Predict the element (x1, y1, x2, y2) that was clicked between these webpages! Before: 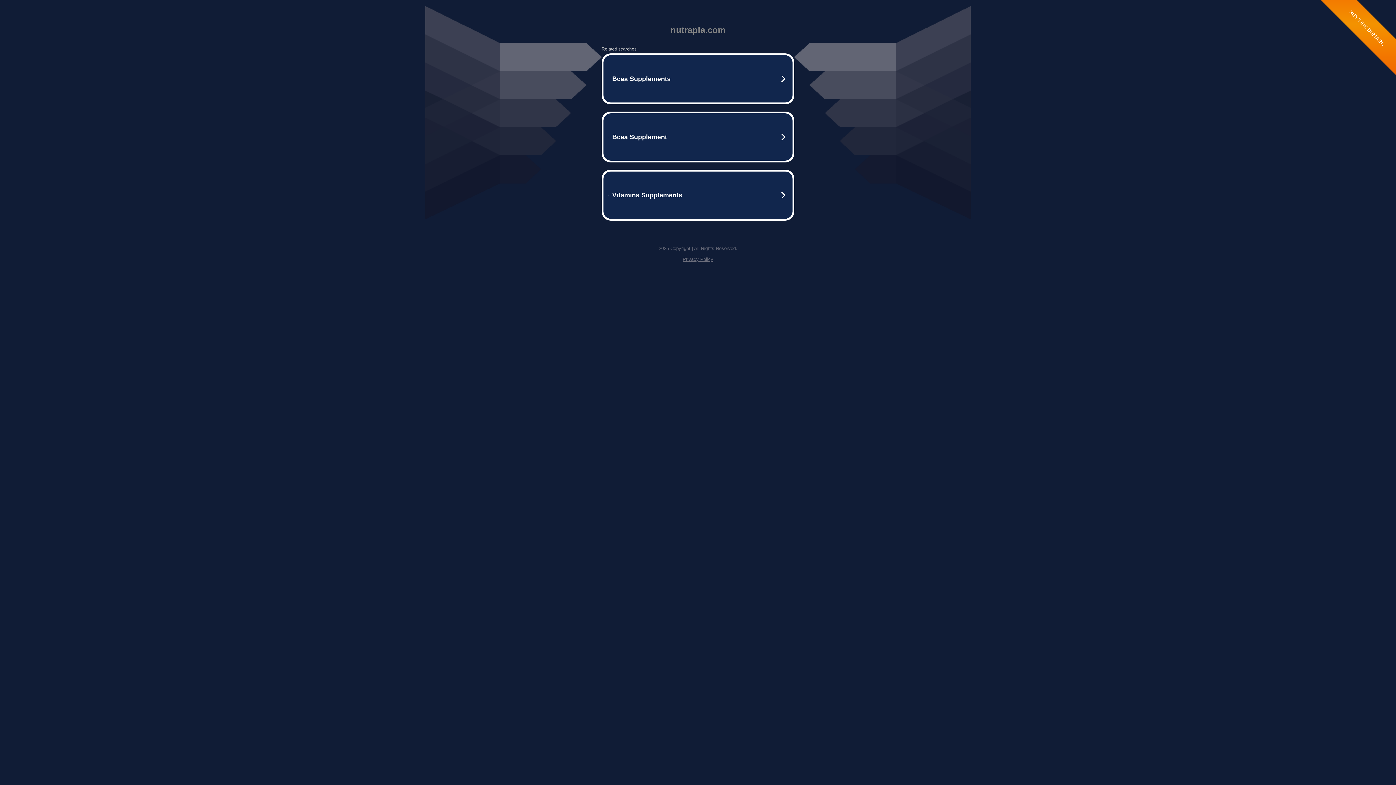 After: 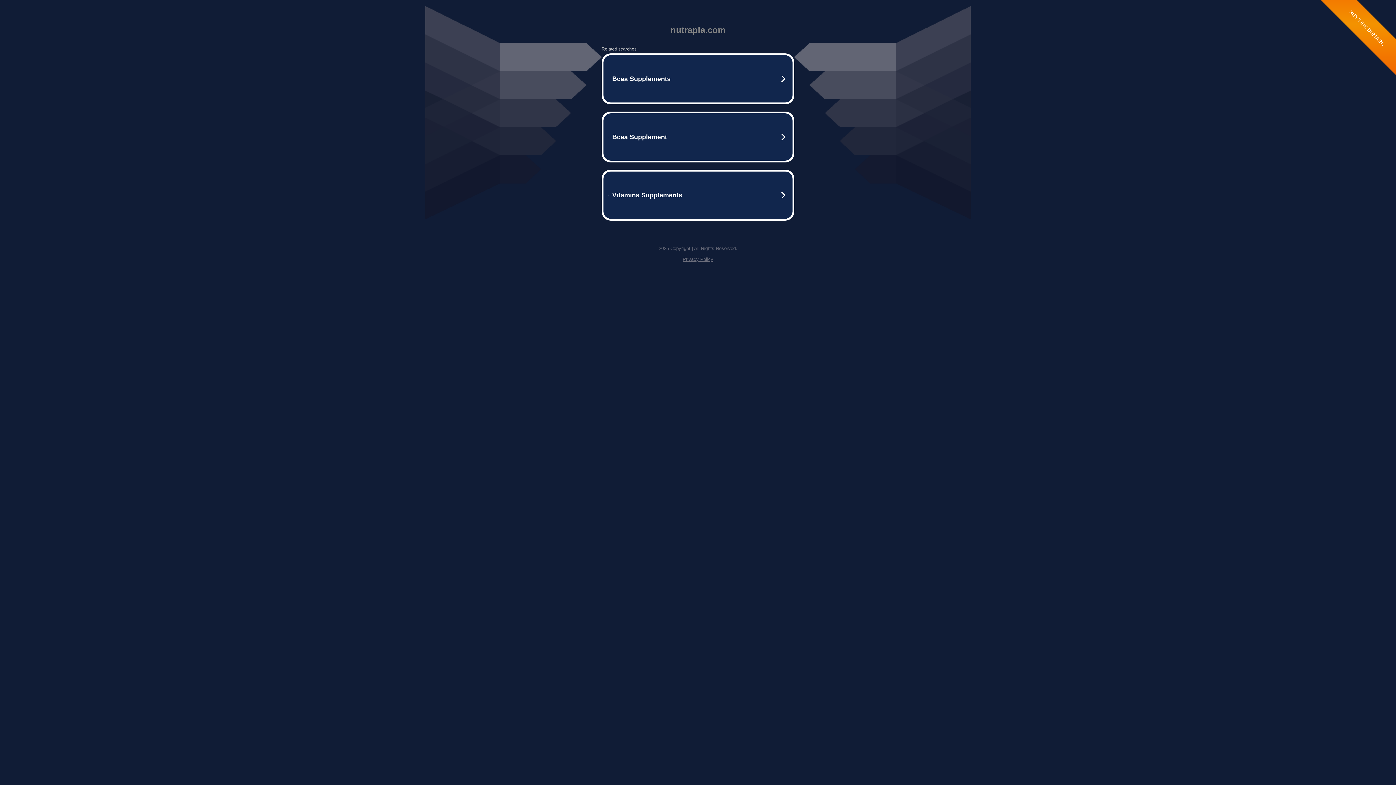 Action: label: Privacy Policy bbox: (682, 256, 713, 262)